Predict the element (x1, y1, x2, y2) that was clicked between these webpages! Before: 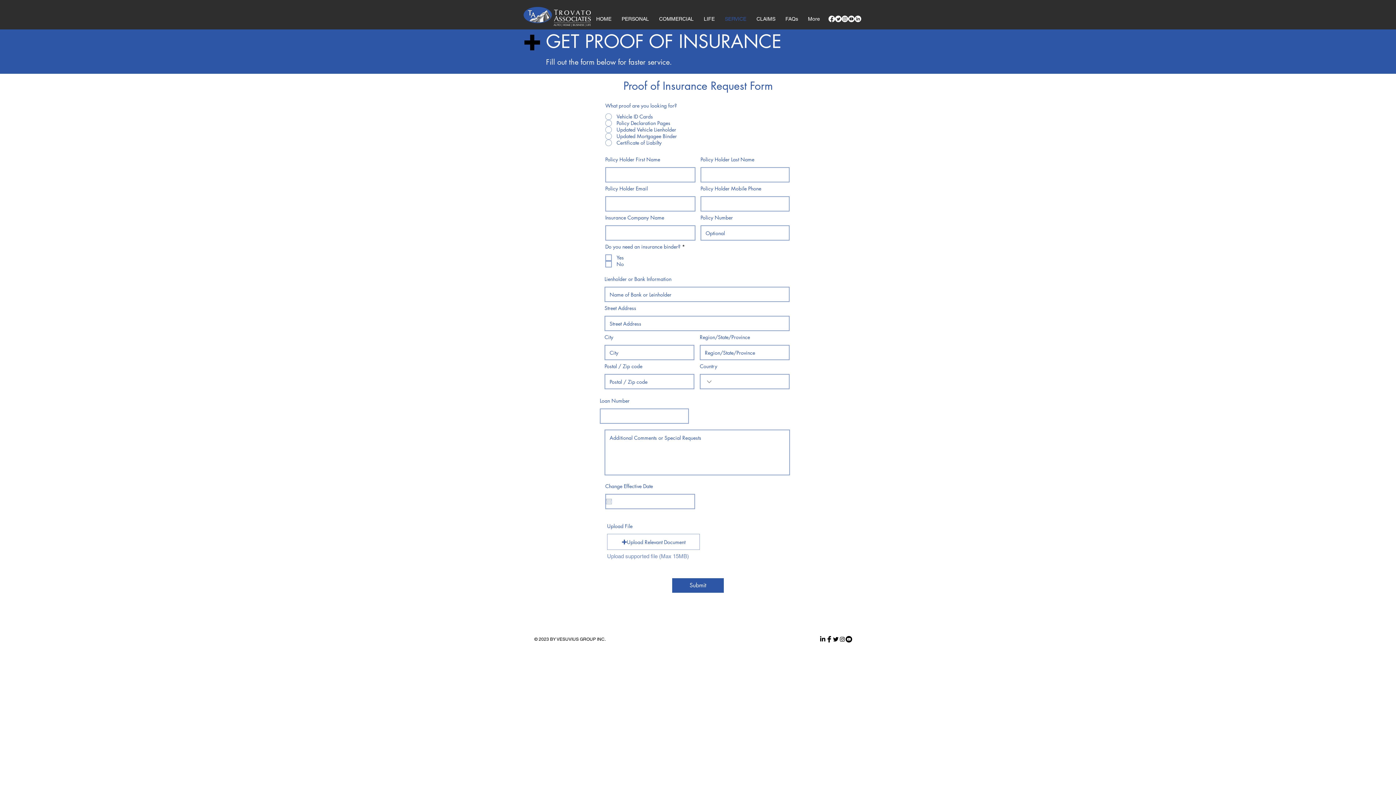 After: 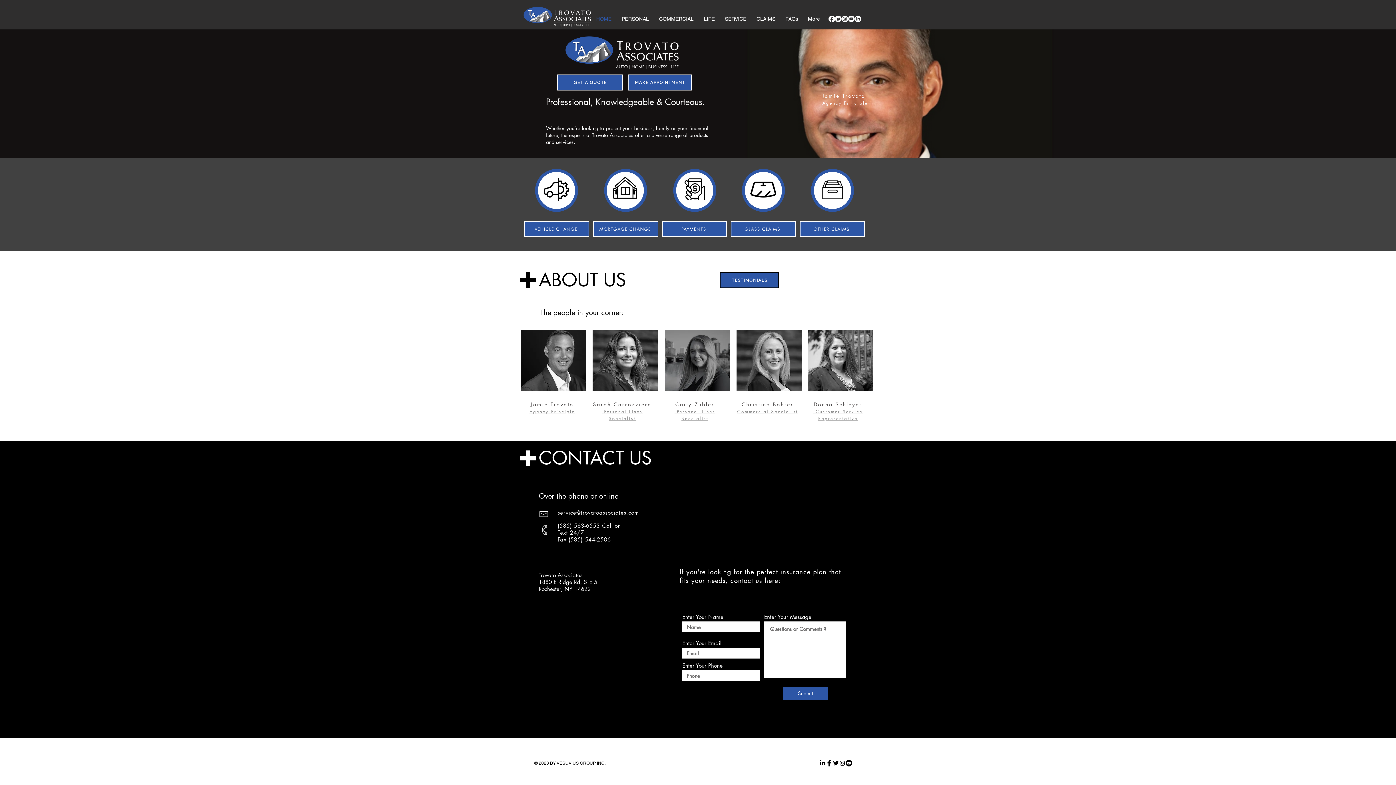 Action: label: HOME bbox: (591, 11, 616, 20)